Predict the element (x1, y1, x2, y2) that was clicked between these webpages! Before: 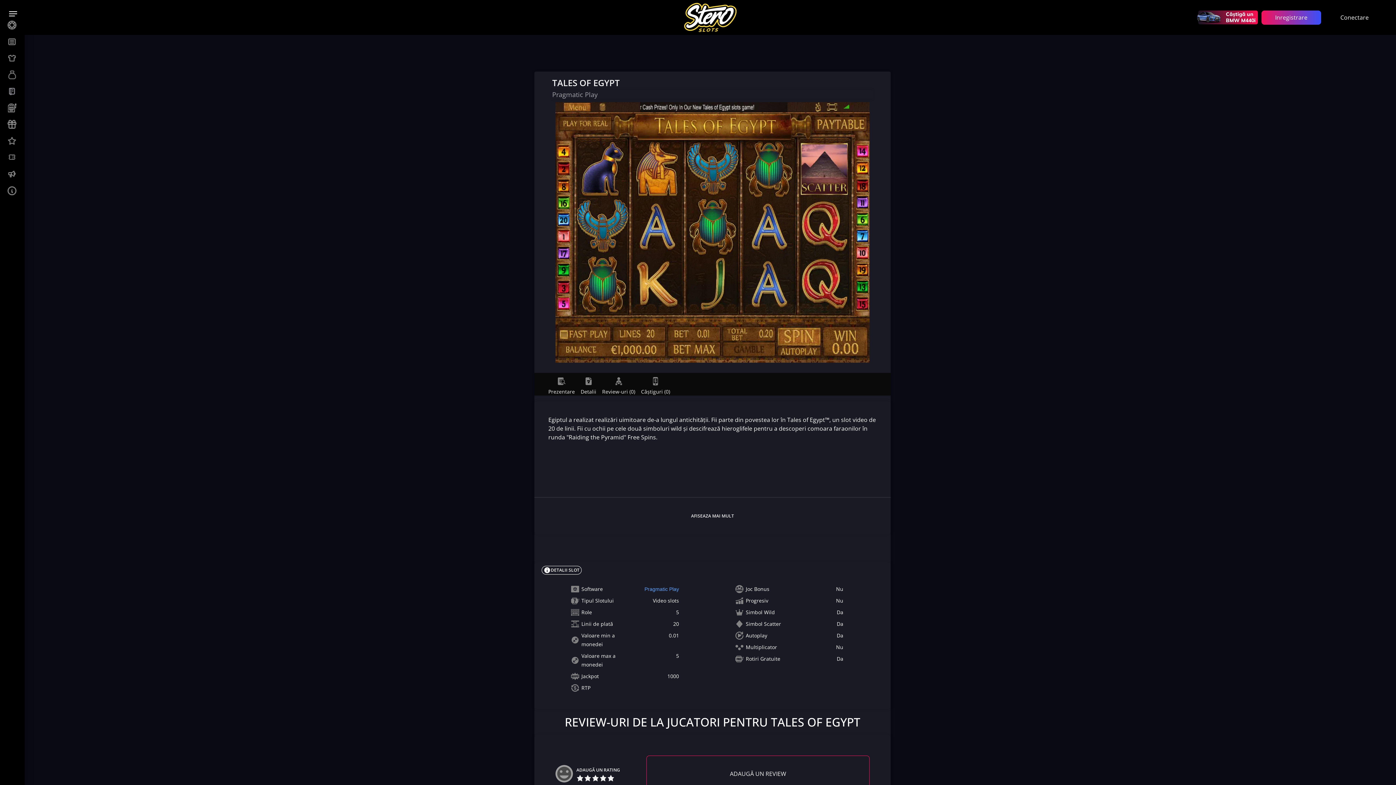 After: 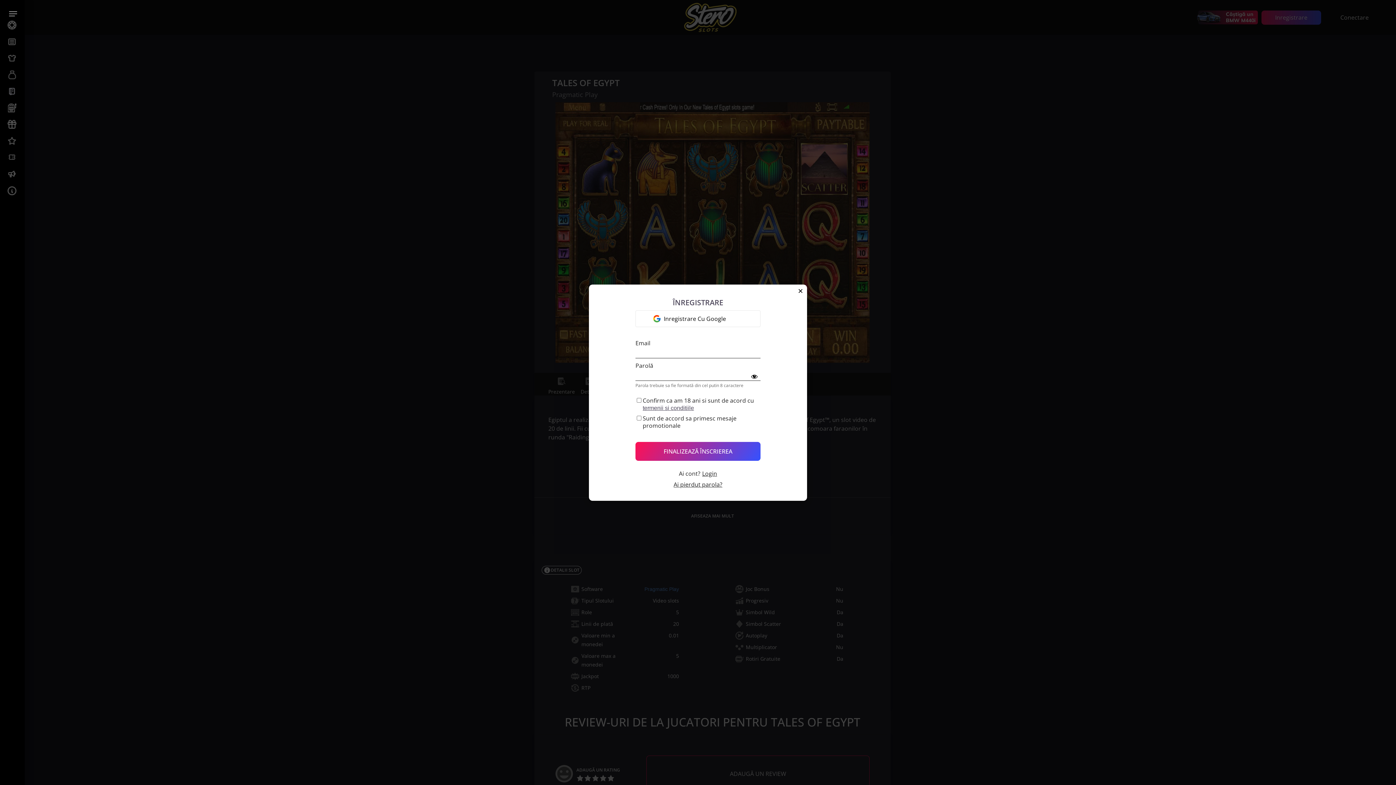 Action: bbox: (1261, 10, 1321, 24) label: Inregistrare